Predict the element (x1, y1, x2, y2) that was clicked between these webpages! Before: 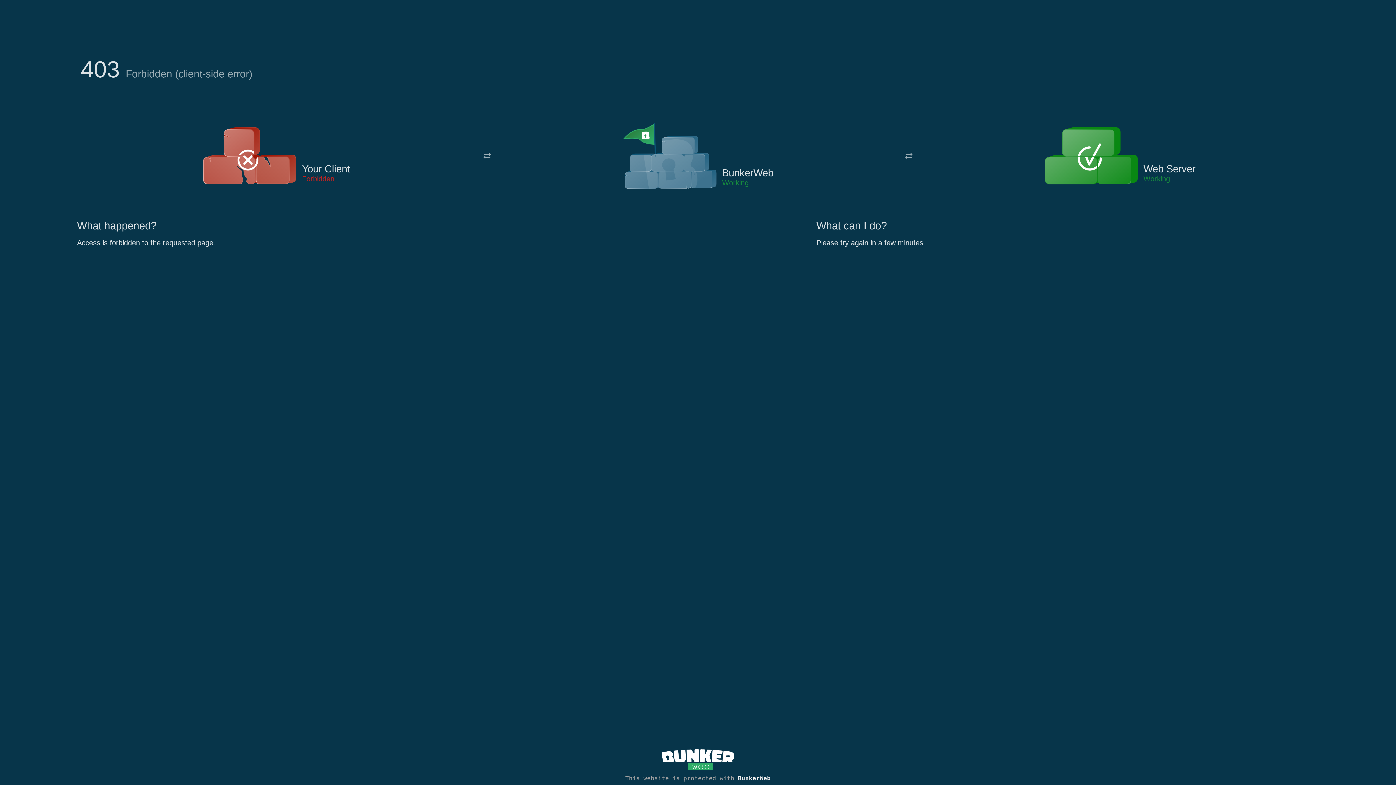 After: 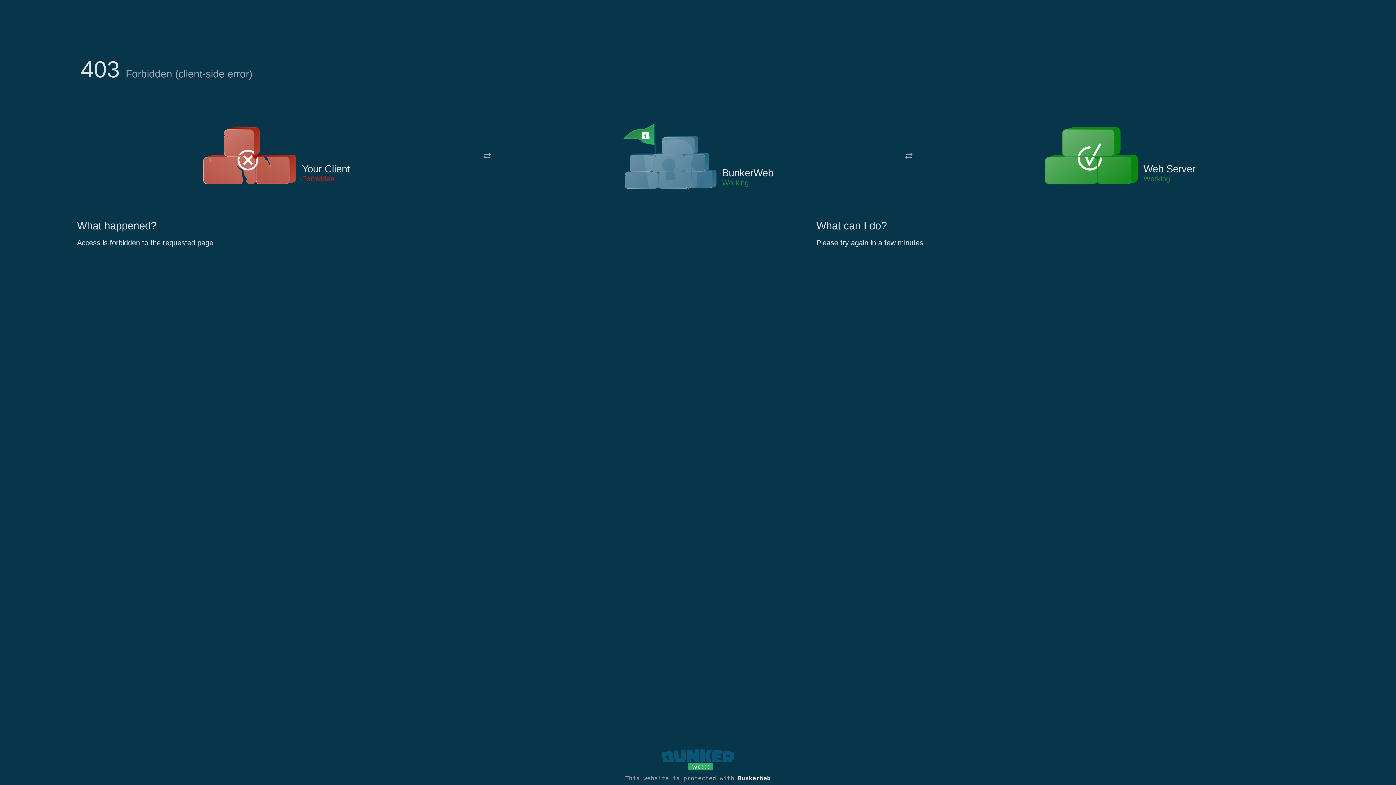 Action: bbox: (661, 765, 734, 773)